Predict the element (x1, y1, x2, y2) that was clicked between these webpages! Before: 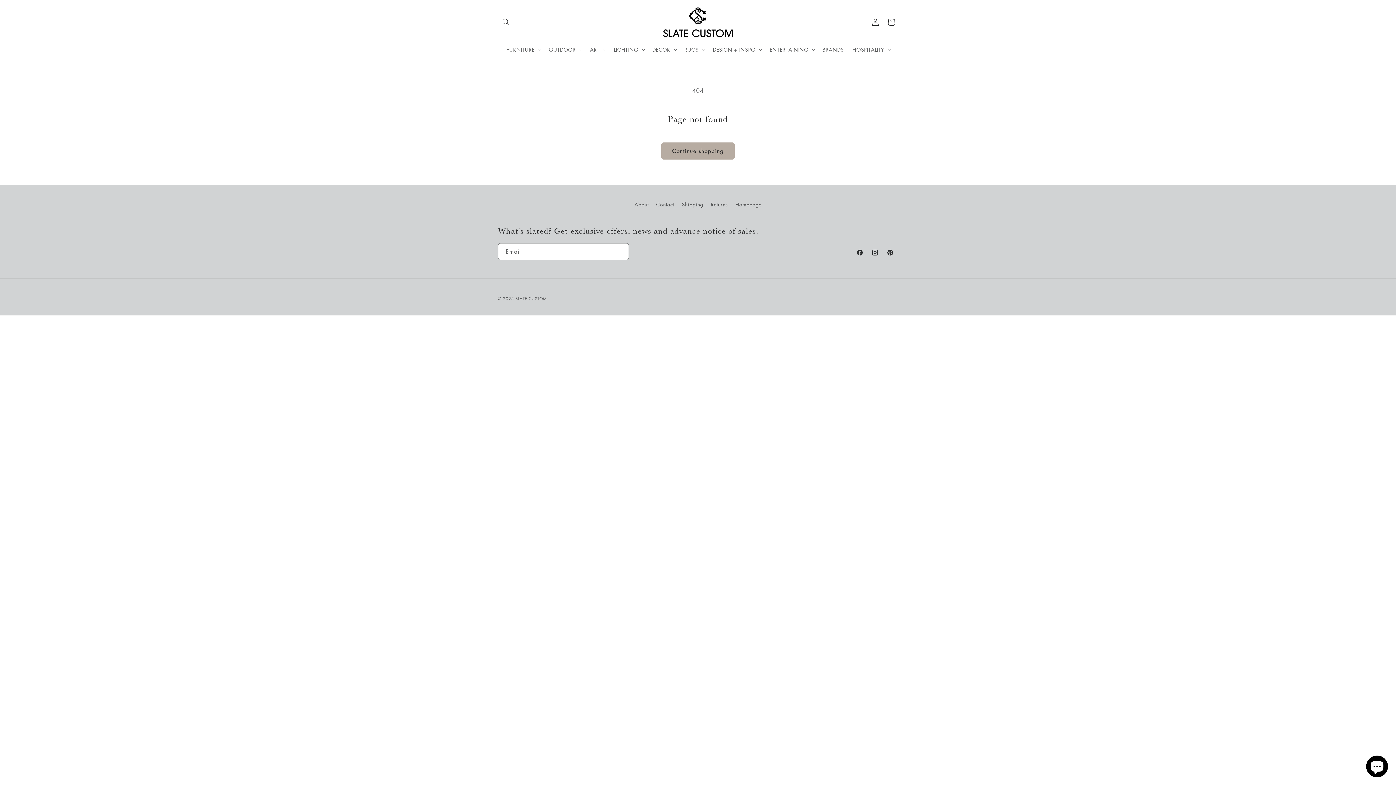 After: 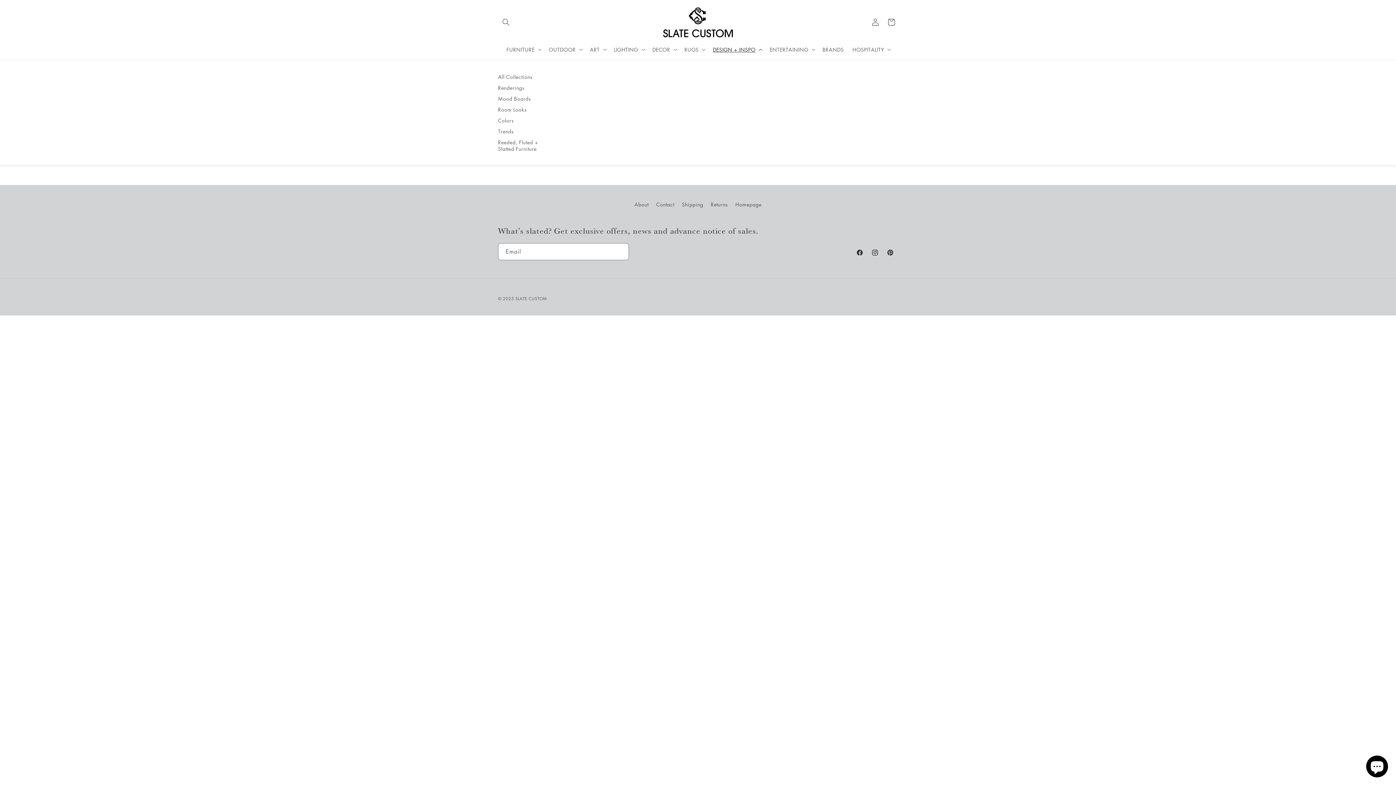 Action: label: DESIGN + INSPO bbox: (708, 41, 765, 56)